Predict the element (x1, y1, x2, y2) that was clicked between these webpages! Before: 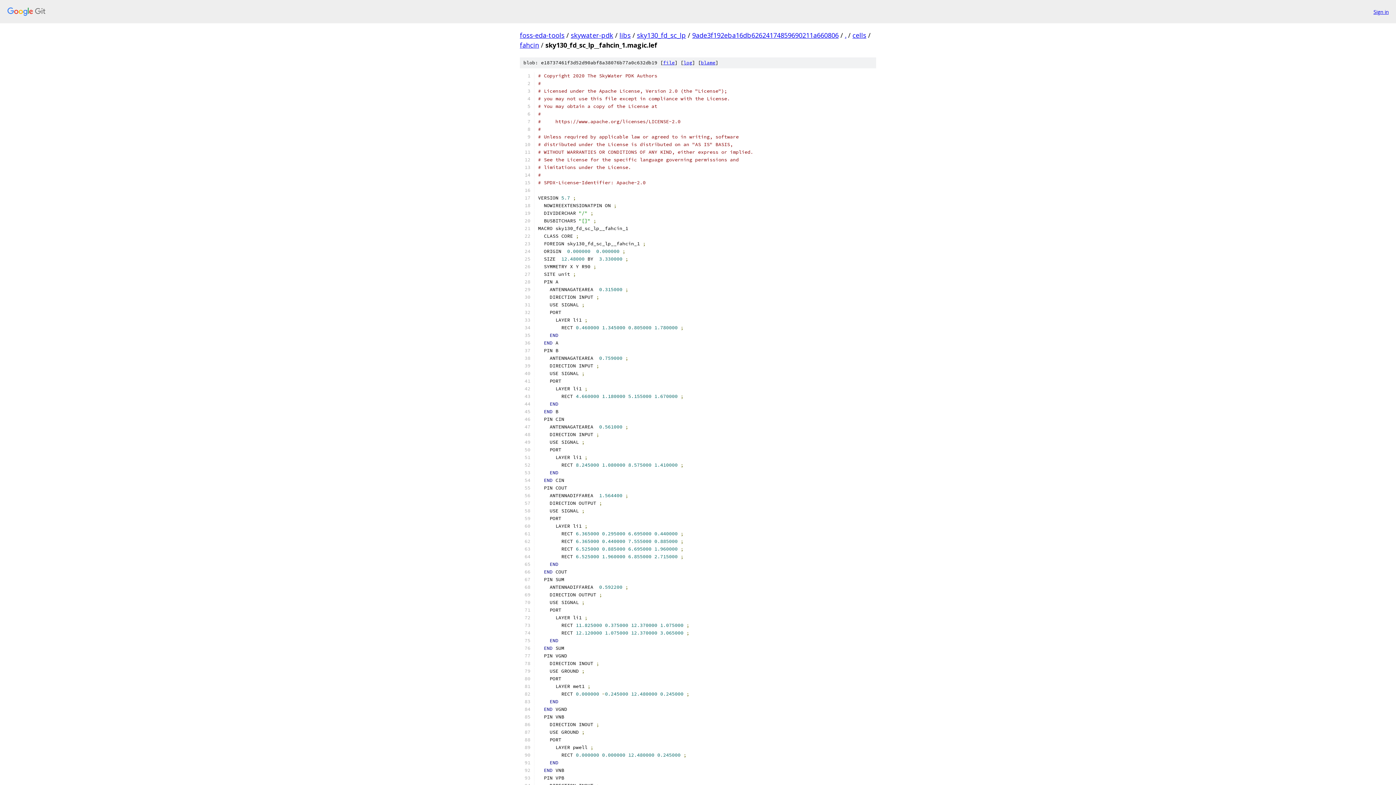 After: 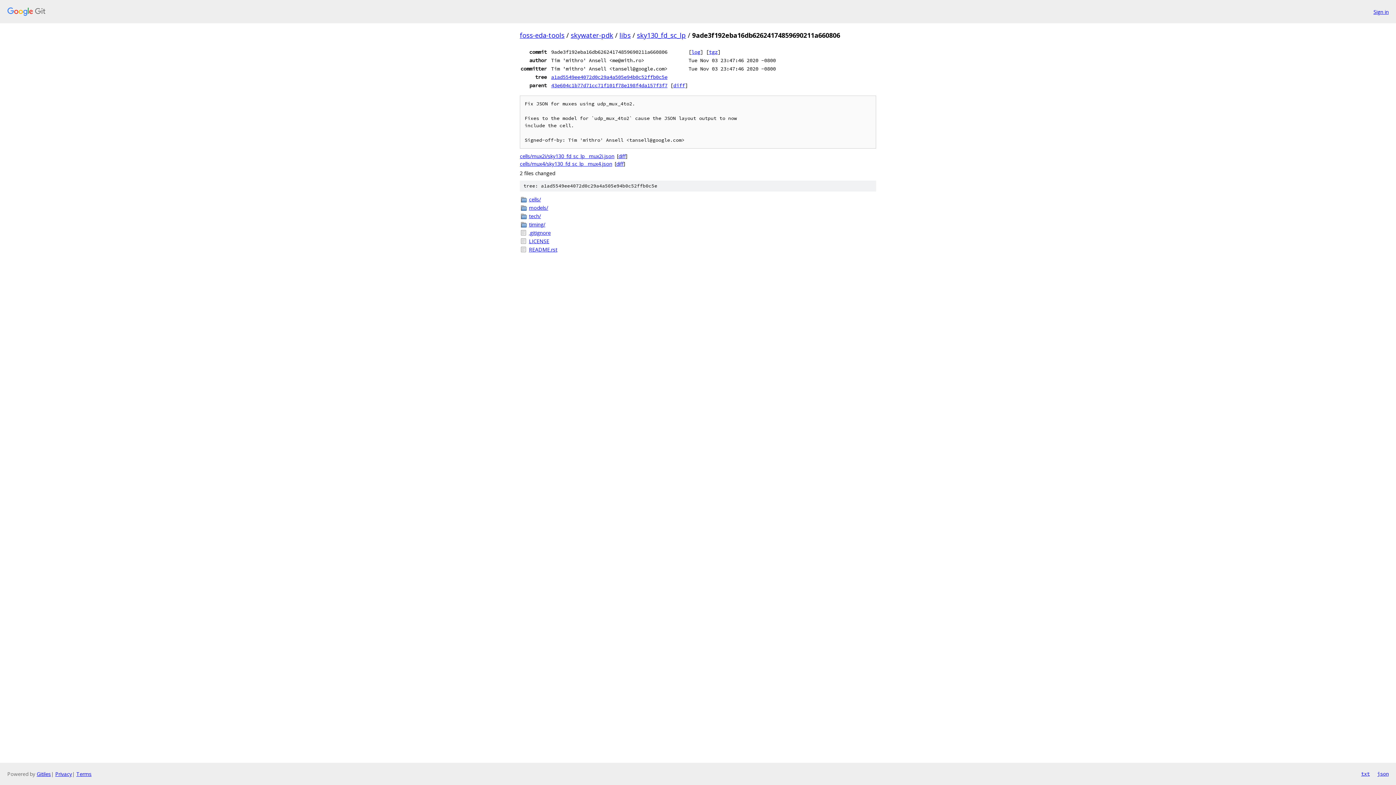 Action: label: 9ade3f192eba16db62624174859690211a660806 bbox: (692, 30, 838, 39)